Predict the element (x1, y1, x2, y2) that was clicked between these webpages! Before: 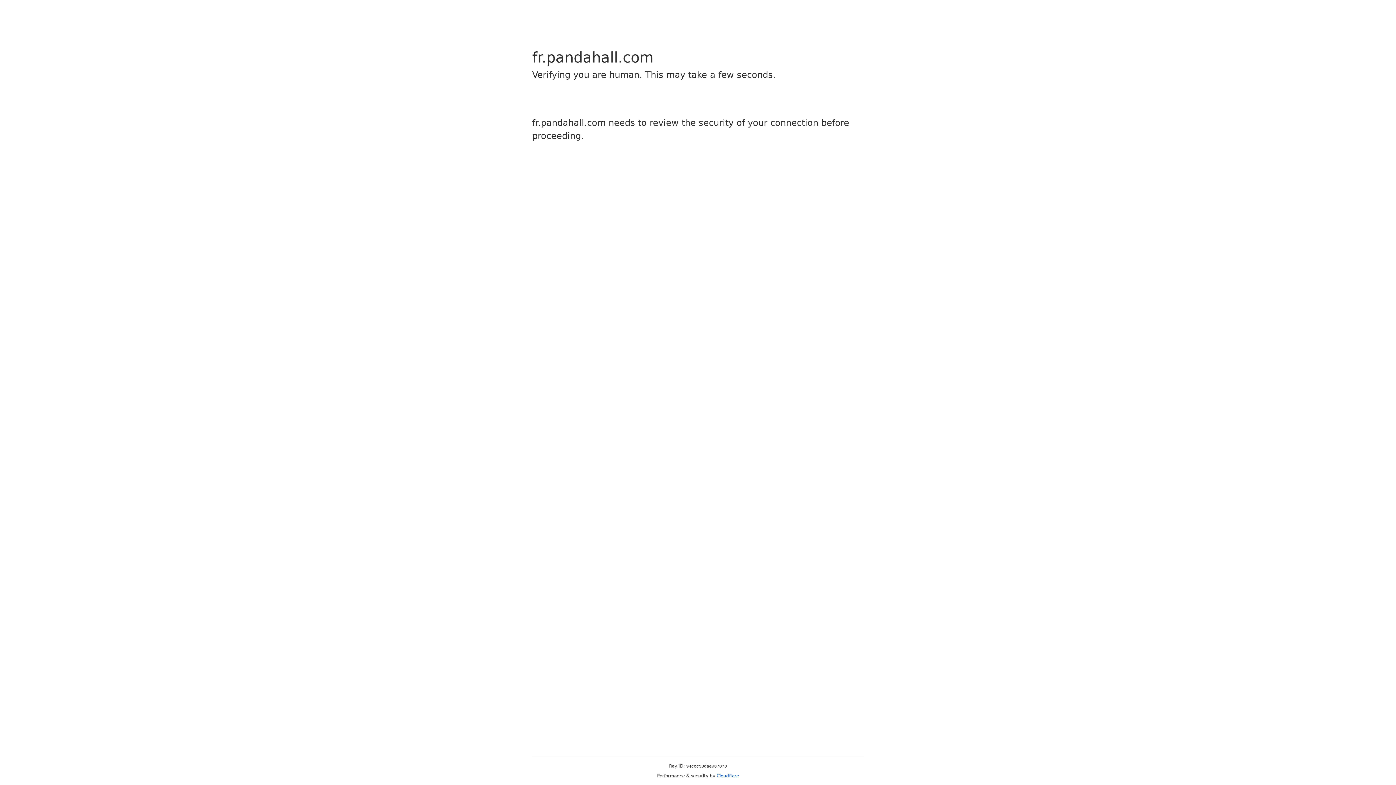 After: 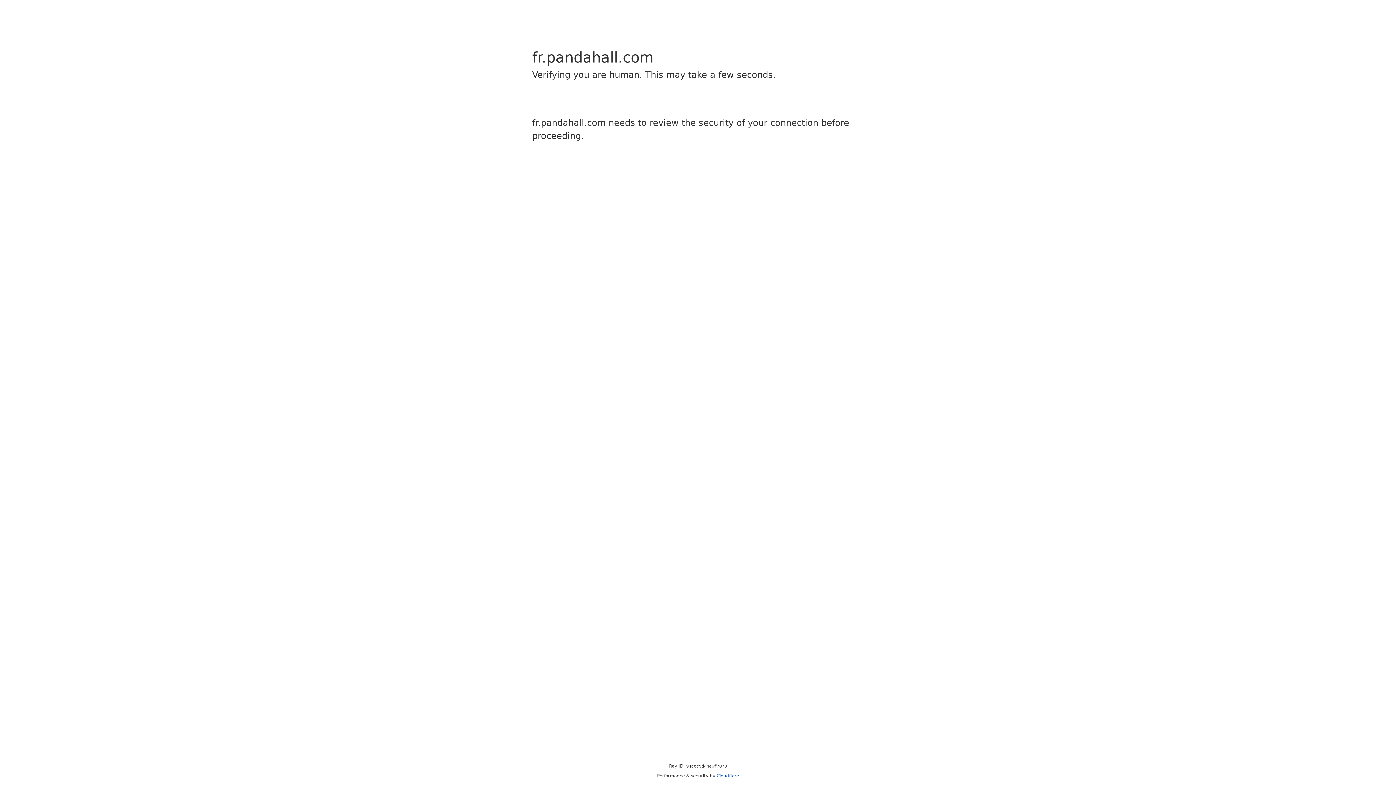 Action: label: Cloudflare bbox: (716, 773, 739, 778)